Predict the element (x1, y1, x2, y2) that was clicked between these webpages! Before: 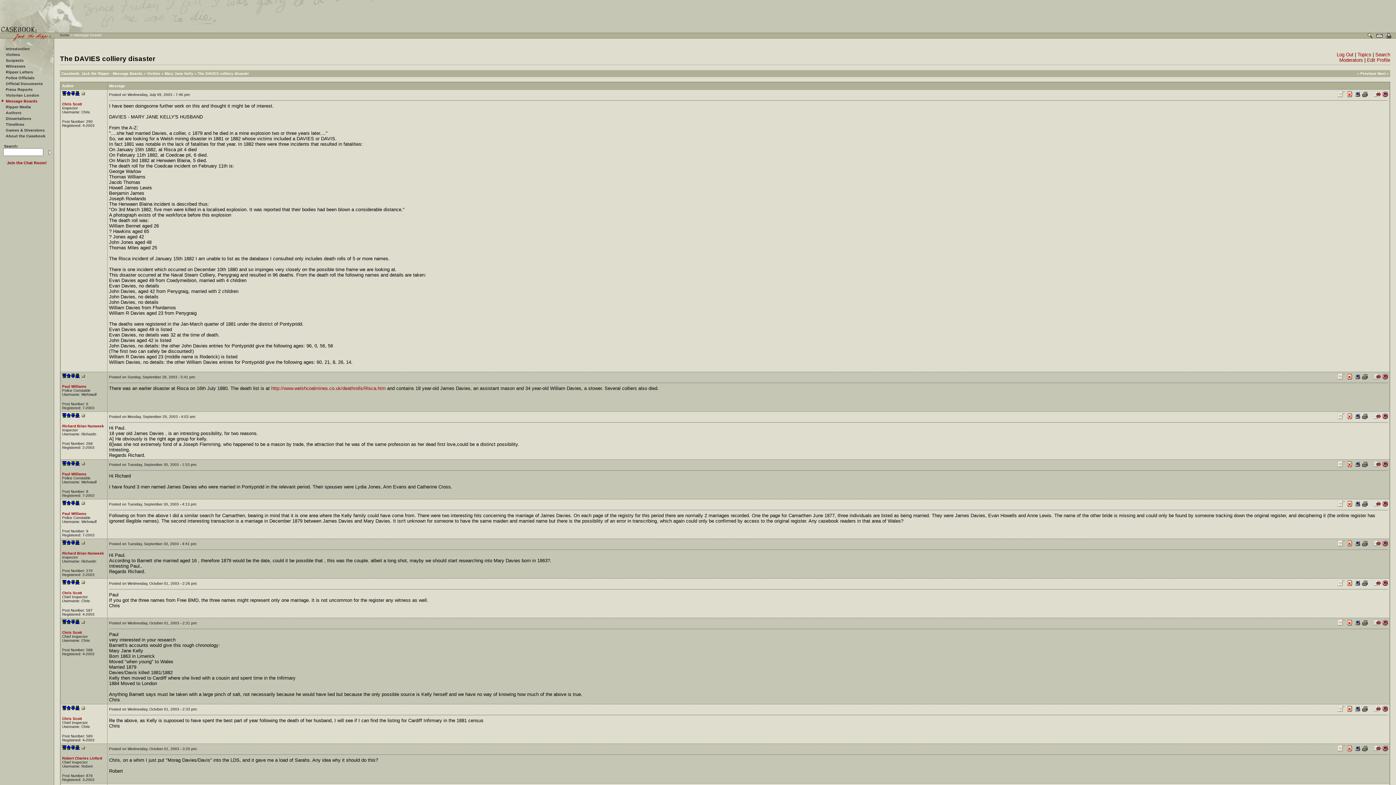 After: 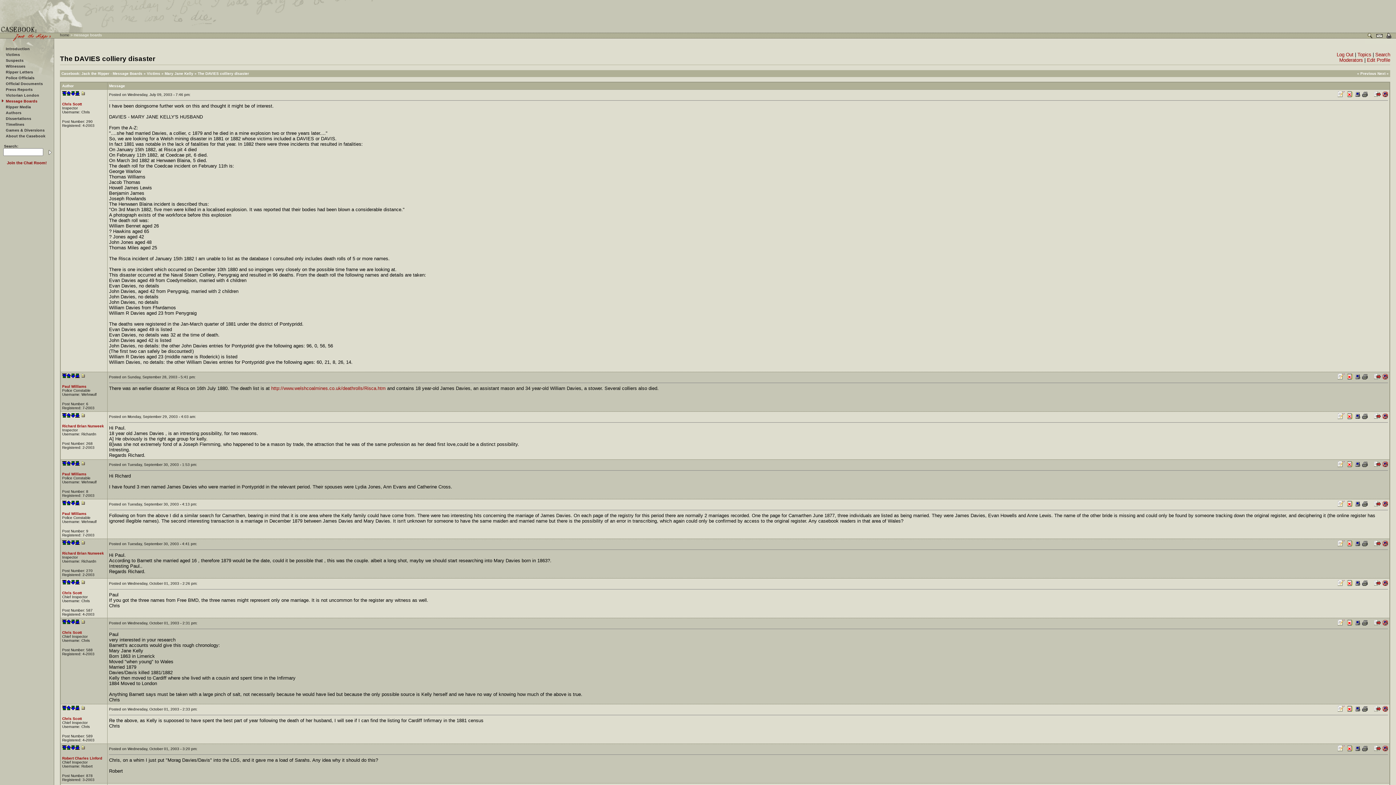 Action: bbox: (1337, 414, 1345, 420)